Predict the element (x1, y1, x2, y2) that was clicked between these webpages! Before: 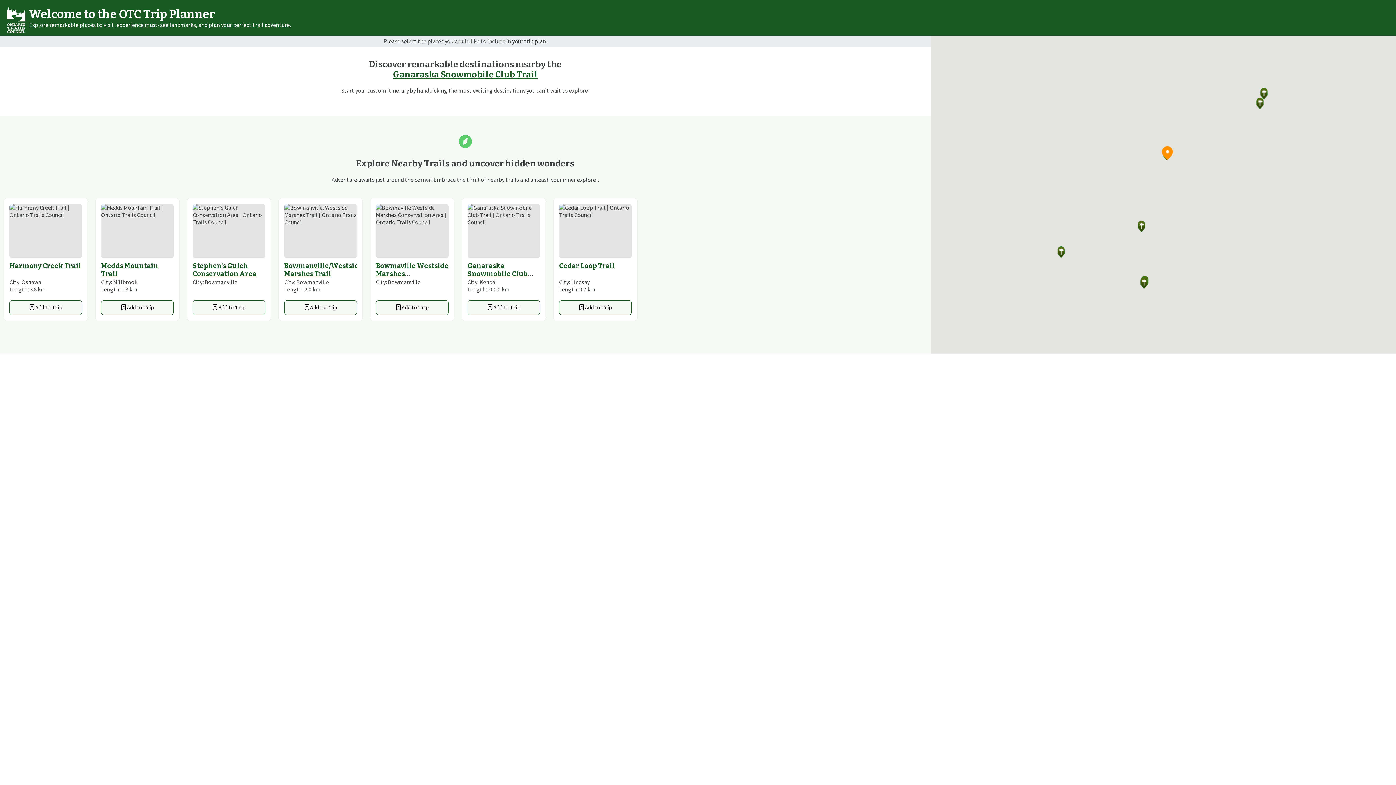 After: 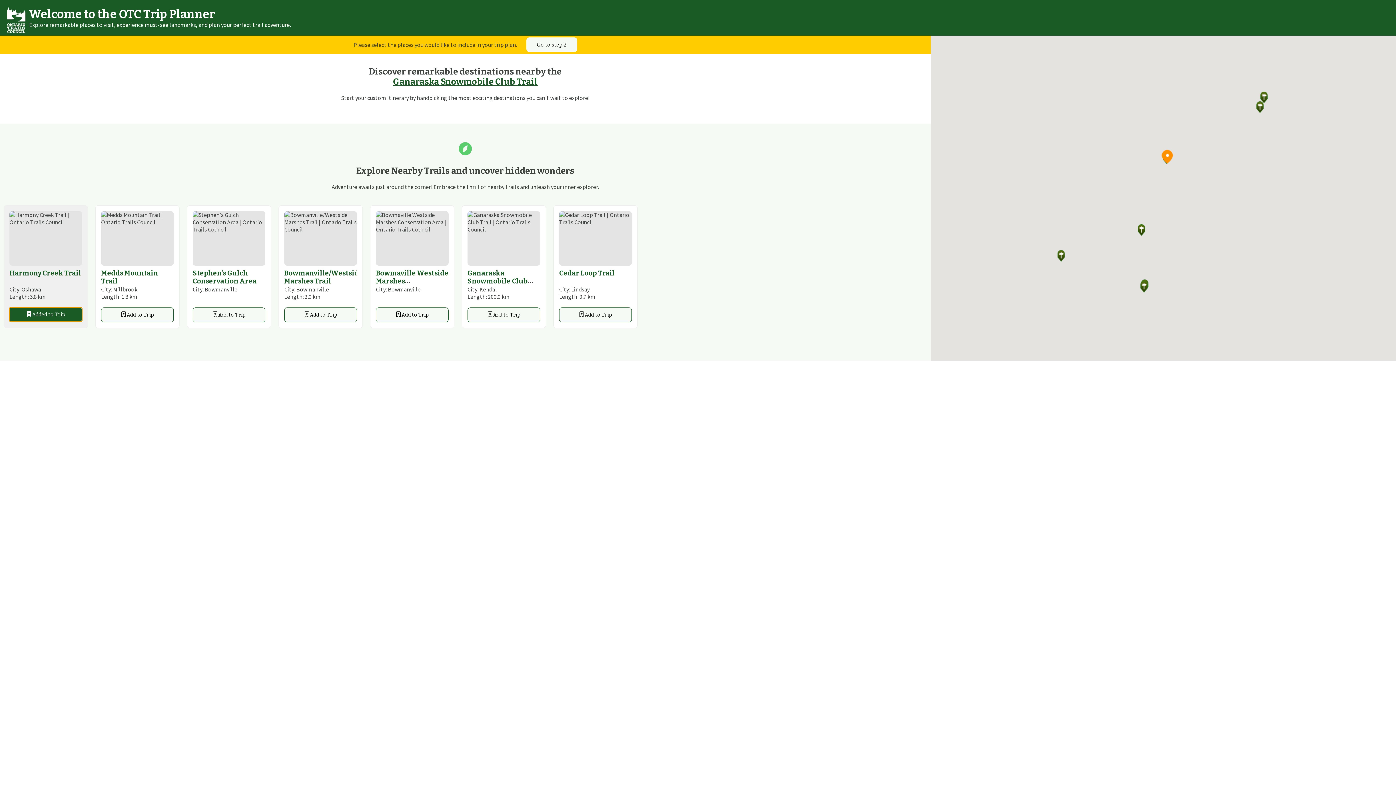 Action: label: Add to Trip bbox: (9, 300, 82, 315)